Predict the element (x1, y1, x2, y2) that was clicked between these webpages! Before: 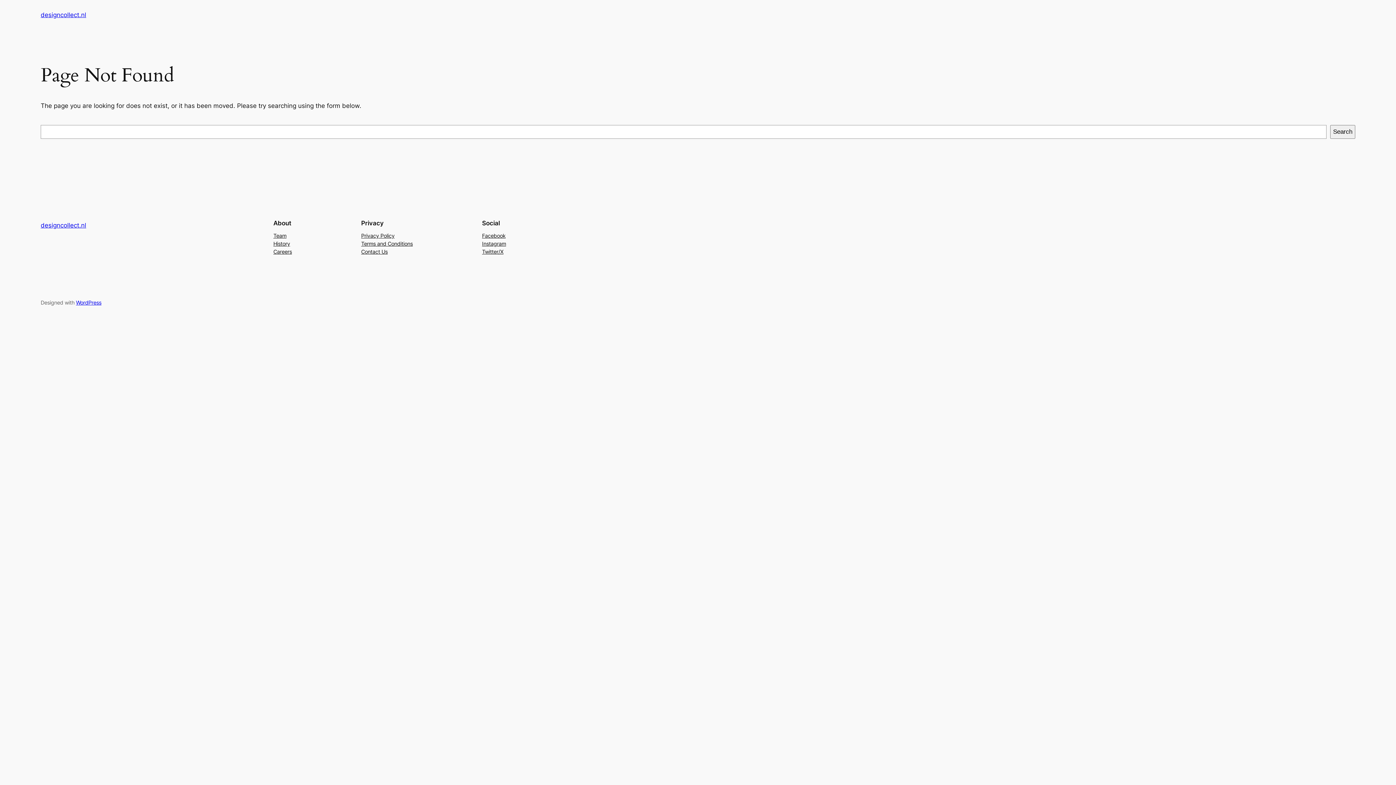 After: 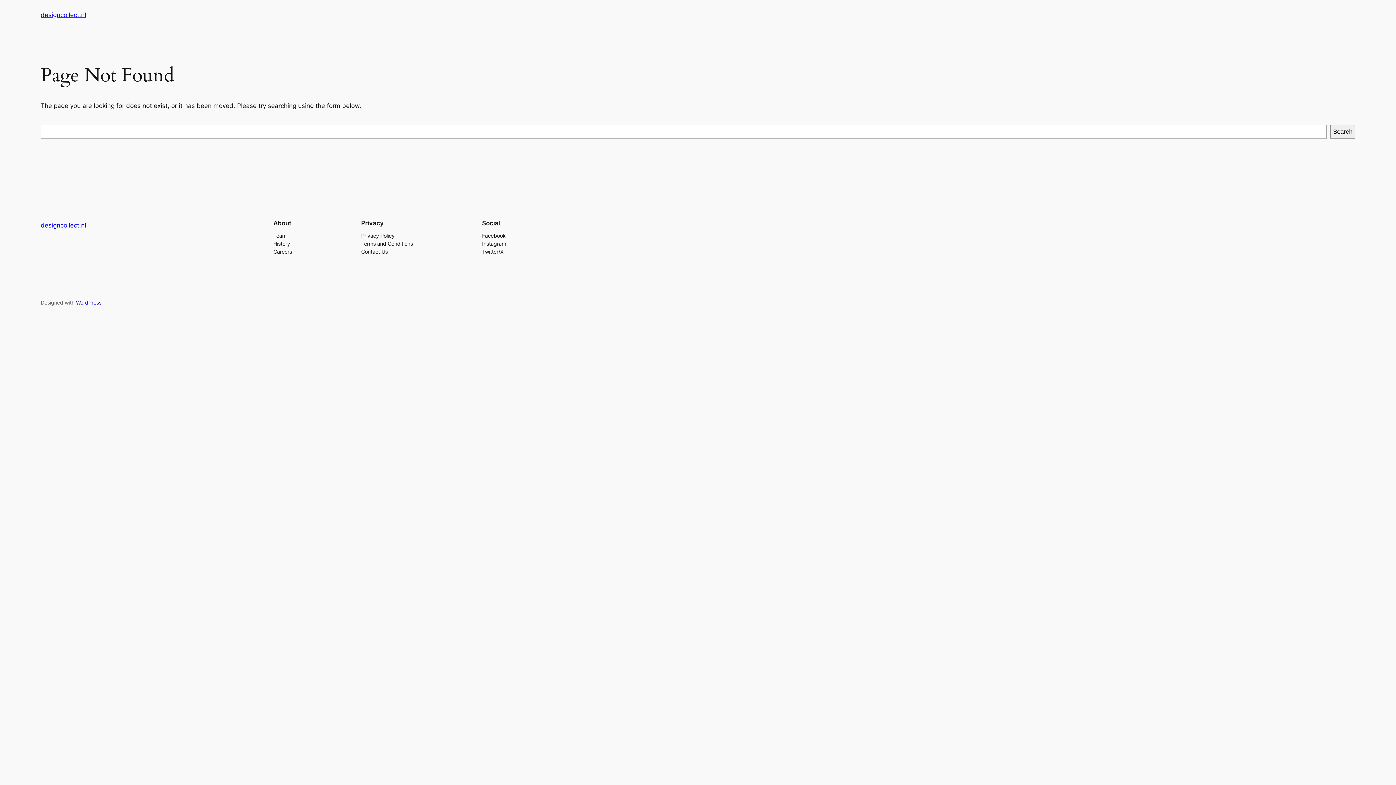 Action: label: History bbox: (273, 239, 290, 247)